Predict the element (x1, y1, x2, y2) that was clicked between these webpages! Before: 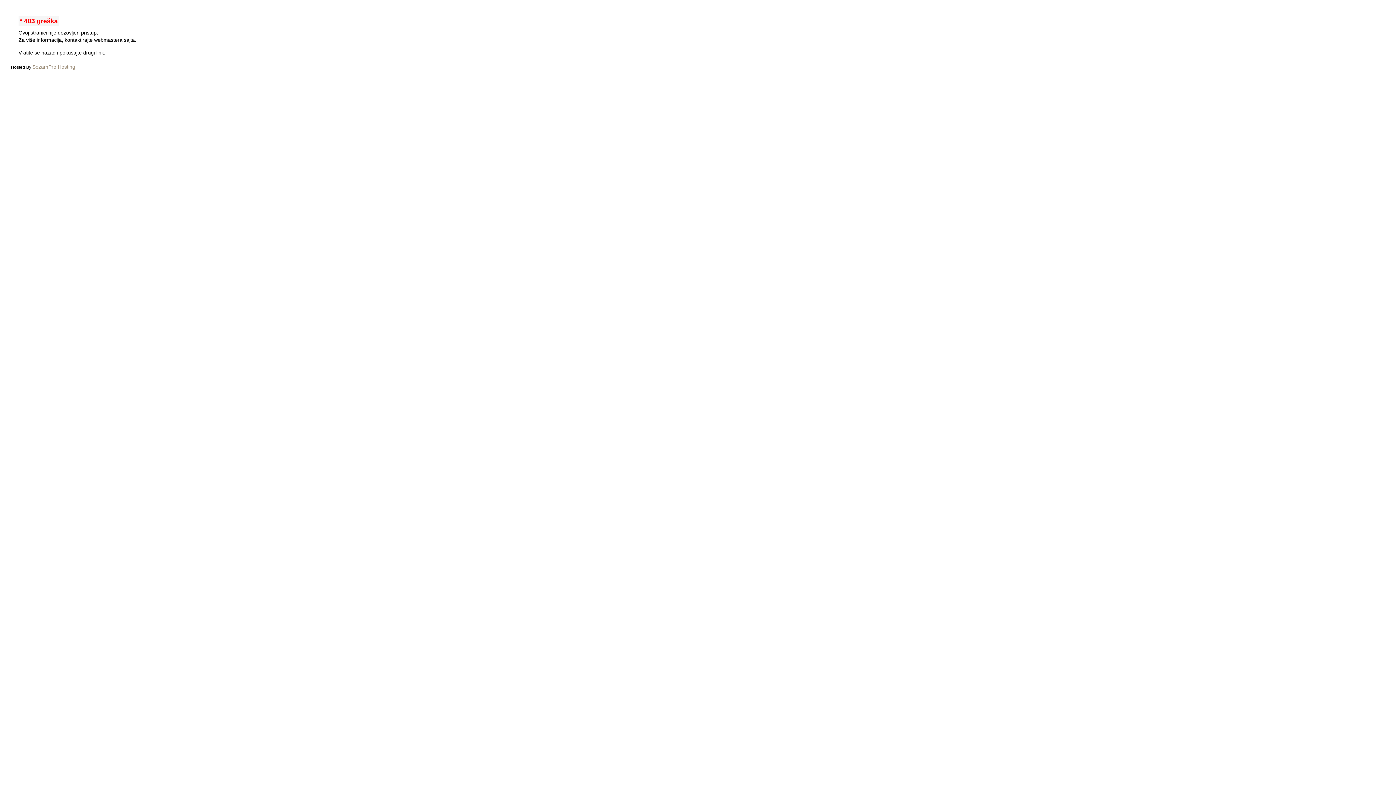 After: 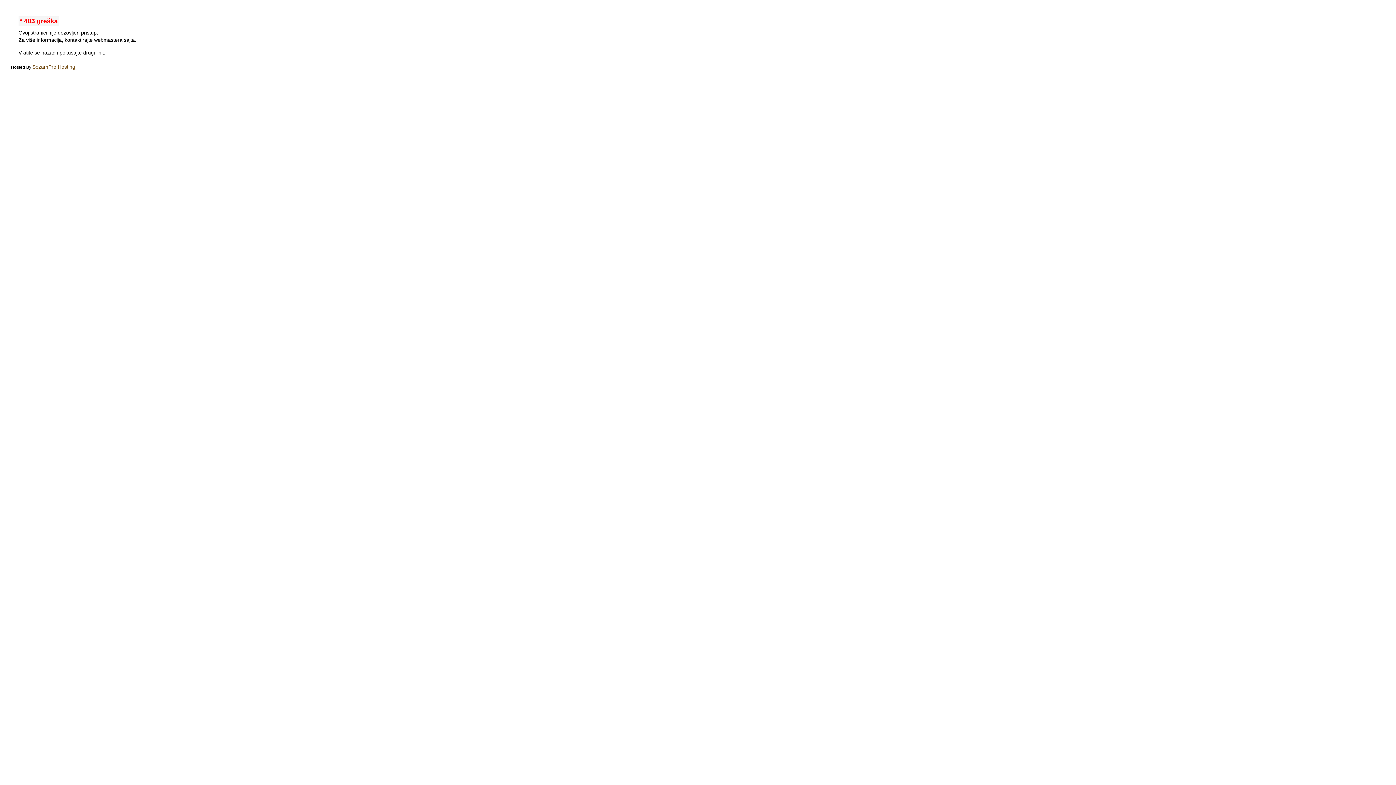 Action: label: SezamPro Hosting. bbox: (32, 64, 76, 69)